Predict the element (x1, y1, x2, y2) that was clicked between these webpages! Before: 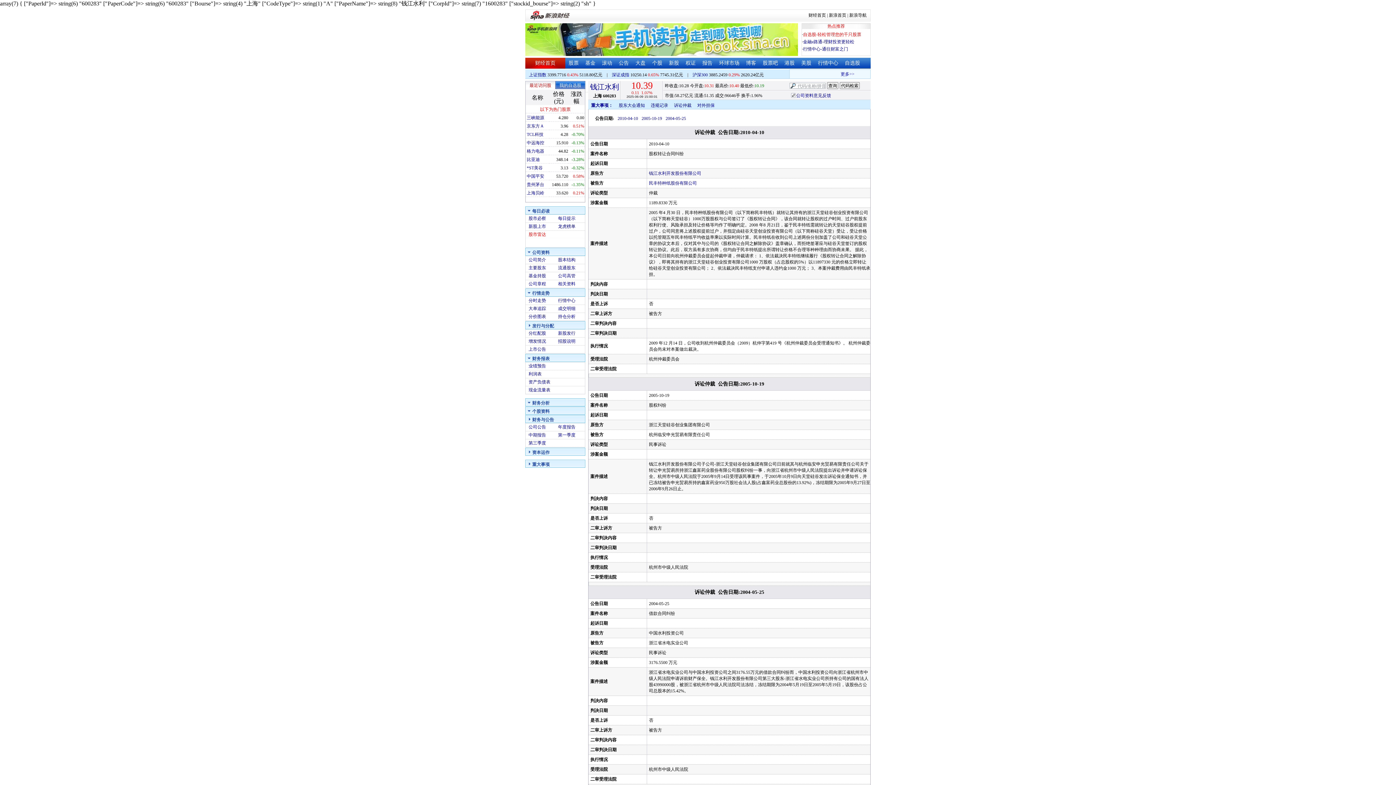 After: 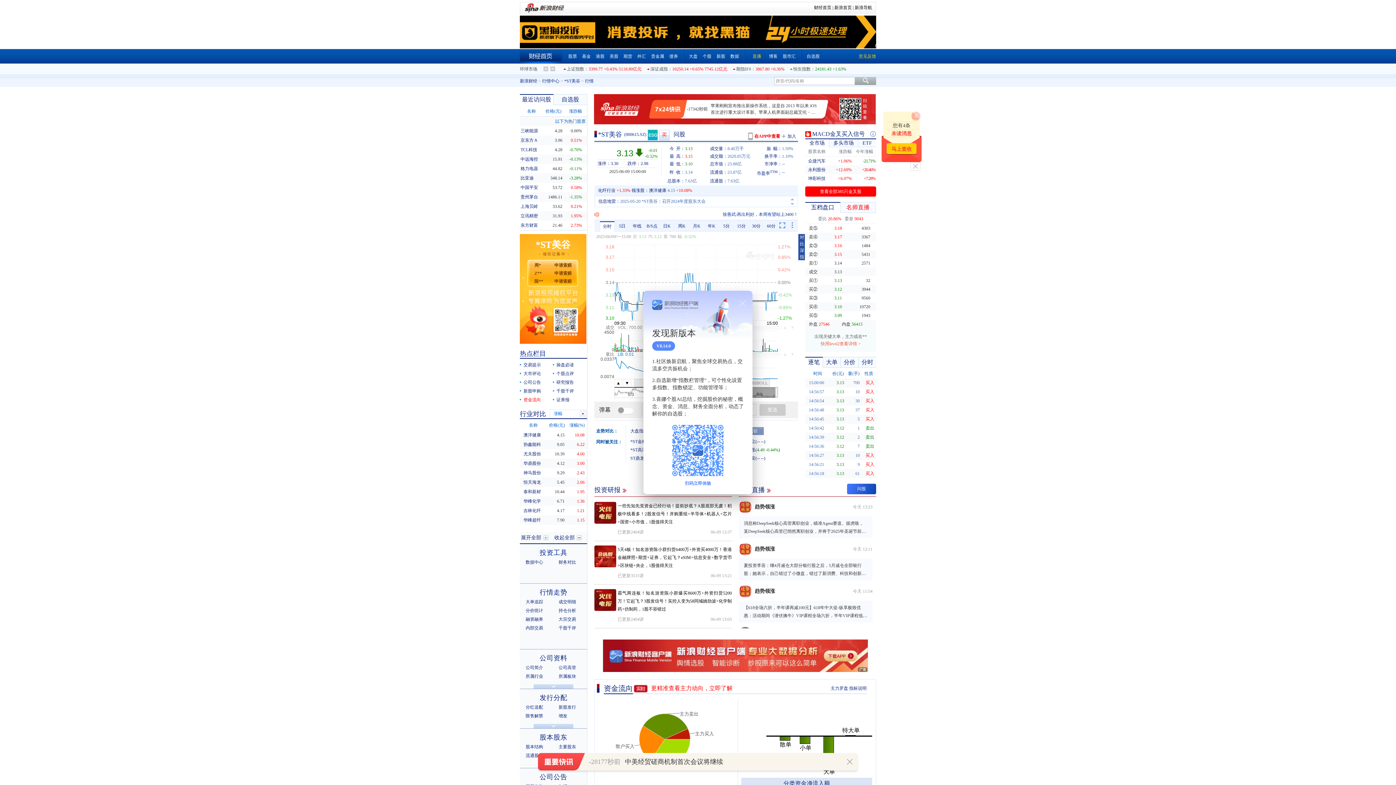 Action: label: *ST美谷 bbox: (526, 165, 542, 170)